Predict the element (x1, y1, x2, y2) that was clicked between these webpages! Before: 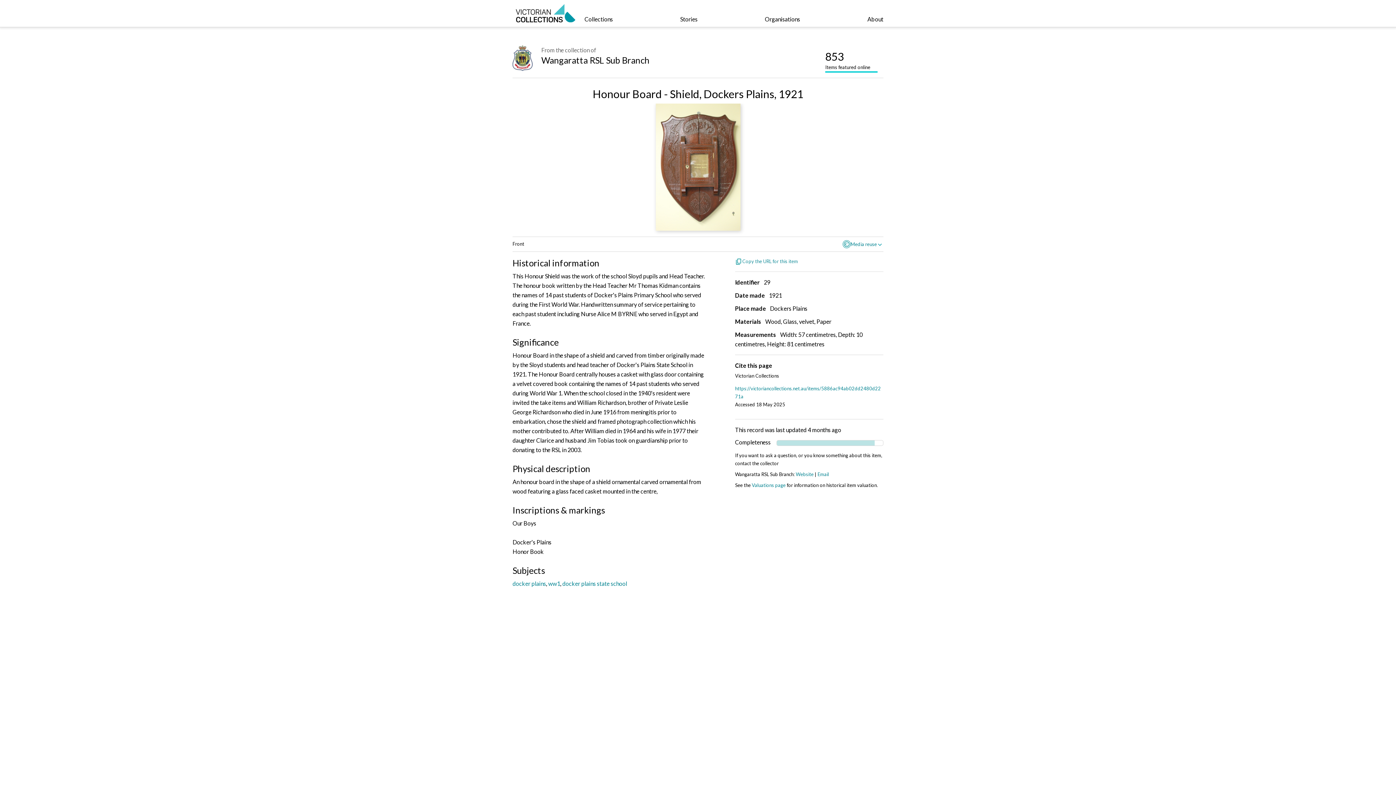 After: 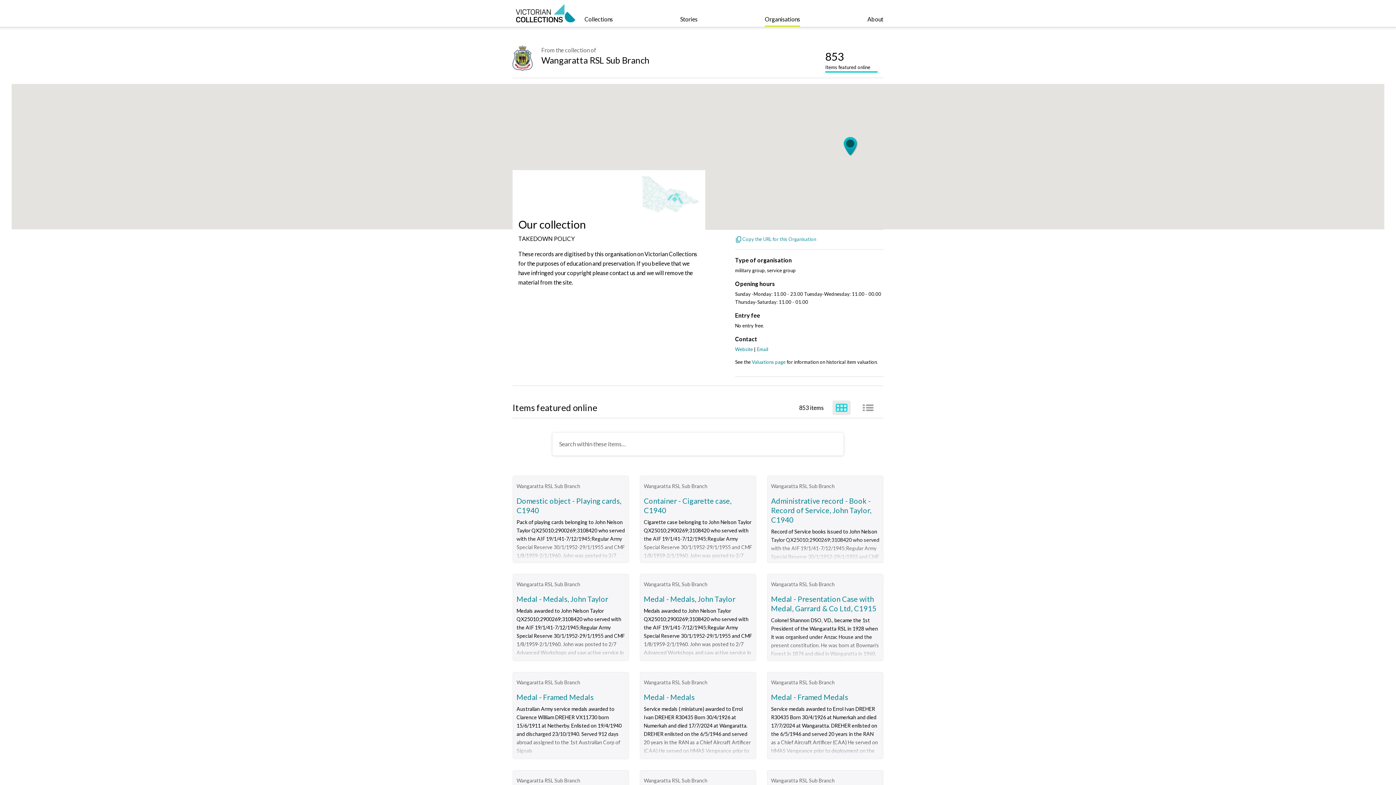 Action: label: Wangaratta RSL Sub Branch bbox: (541, 54, 649, 65)